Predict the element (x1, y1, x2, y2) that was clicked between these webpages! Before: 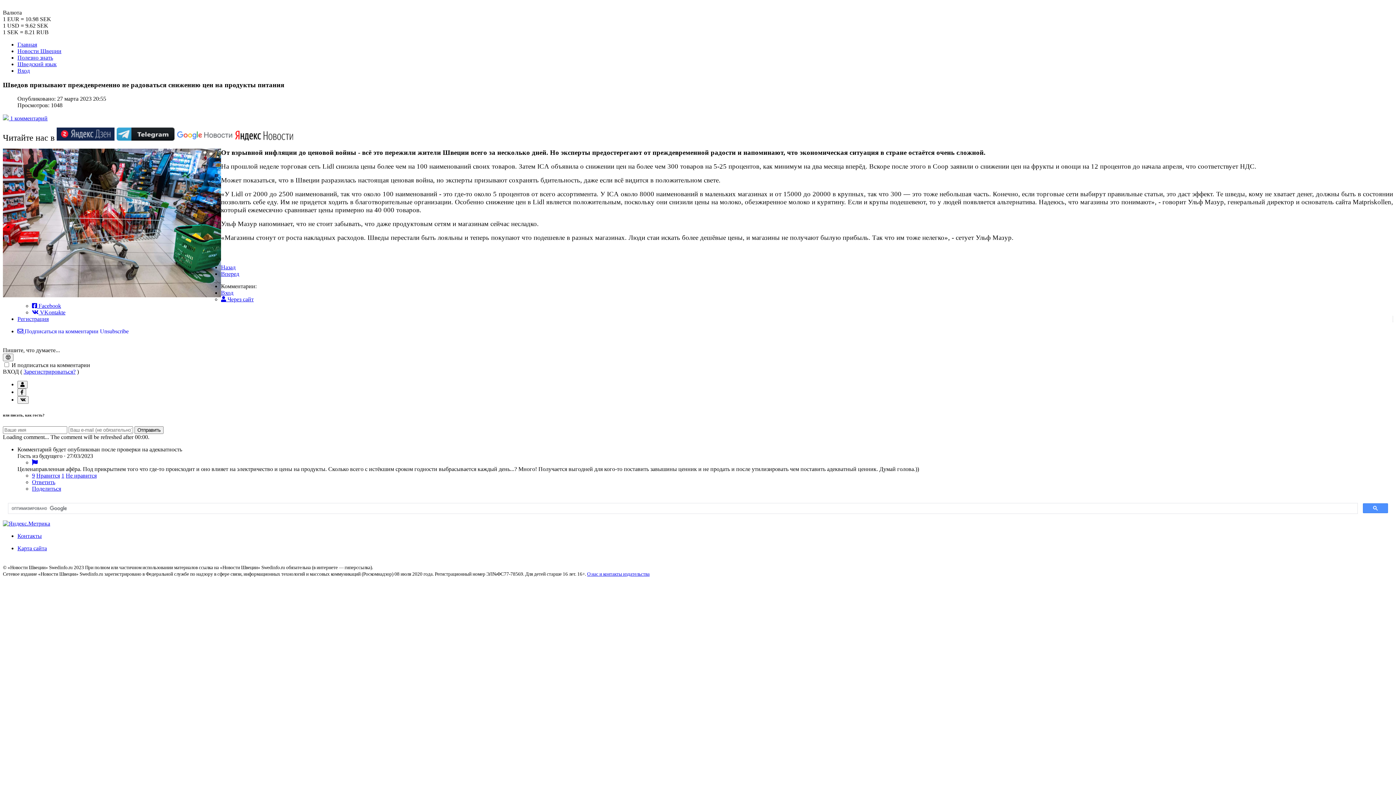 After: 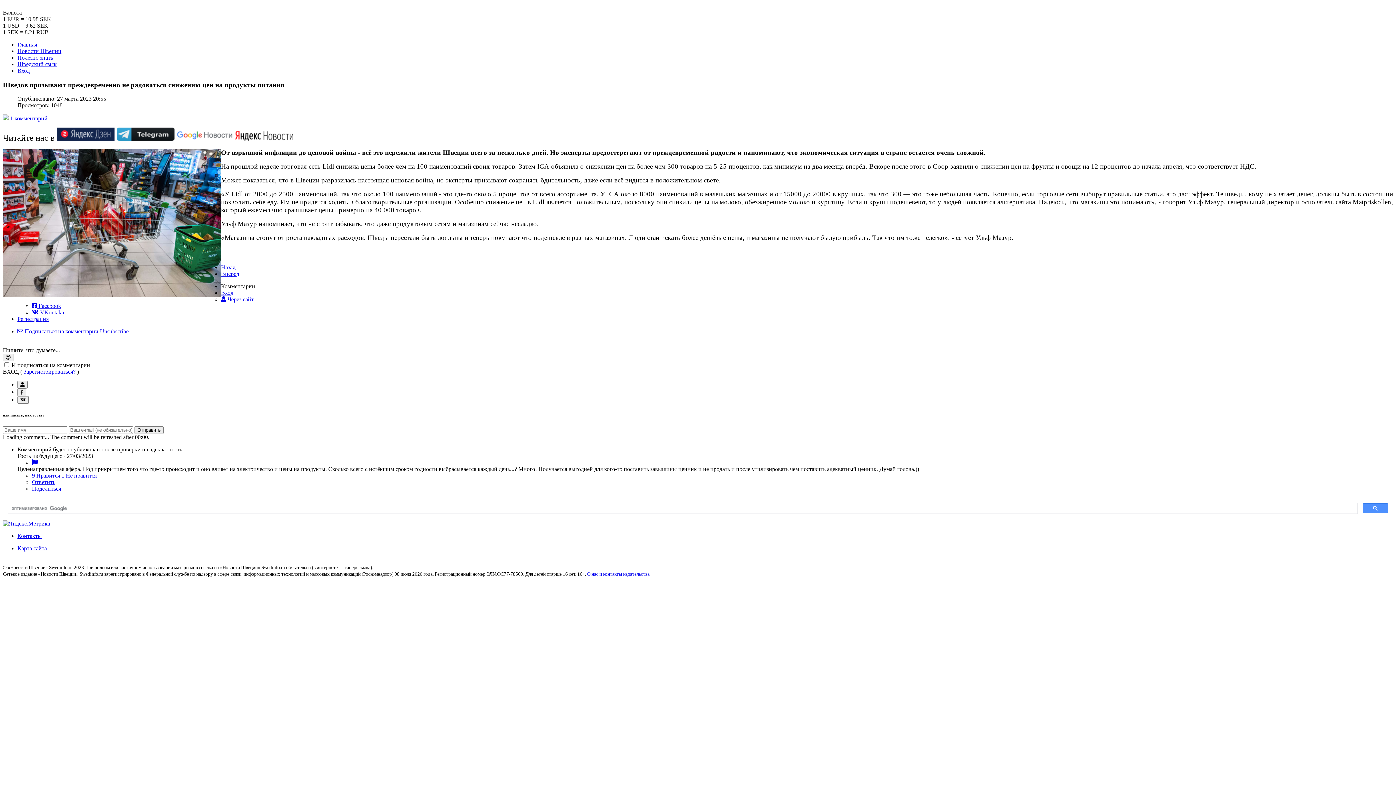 Action: bbox: (65, 472, 96, 479) label: Не нравится